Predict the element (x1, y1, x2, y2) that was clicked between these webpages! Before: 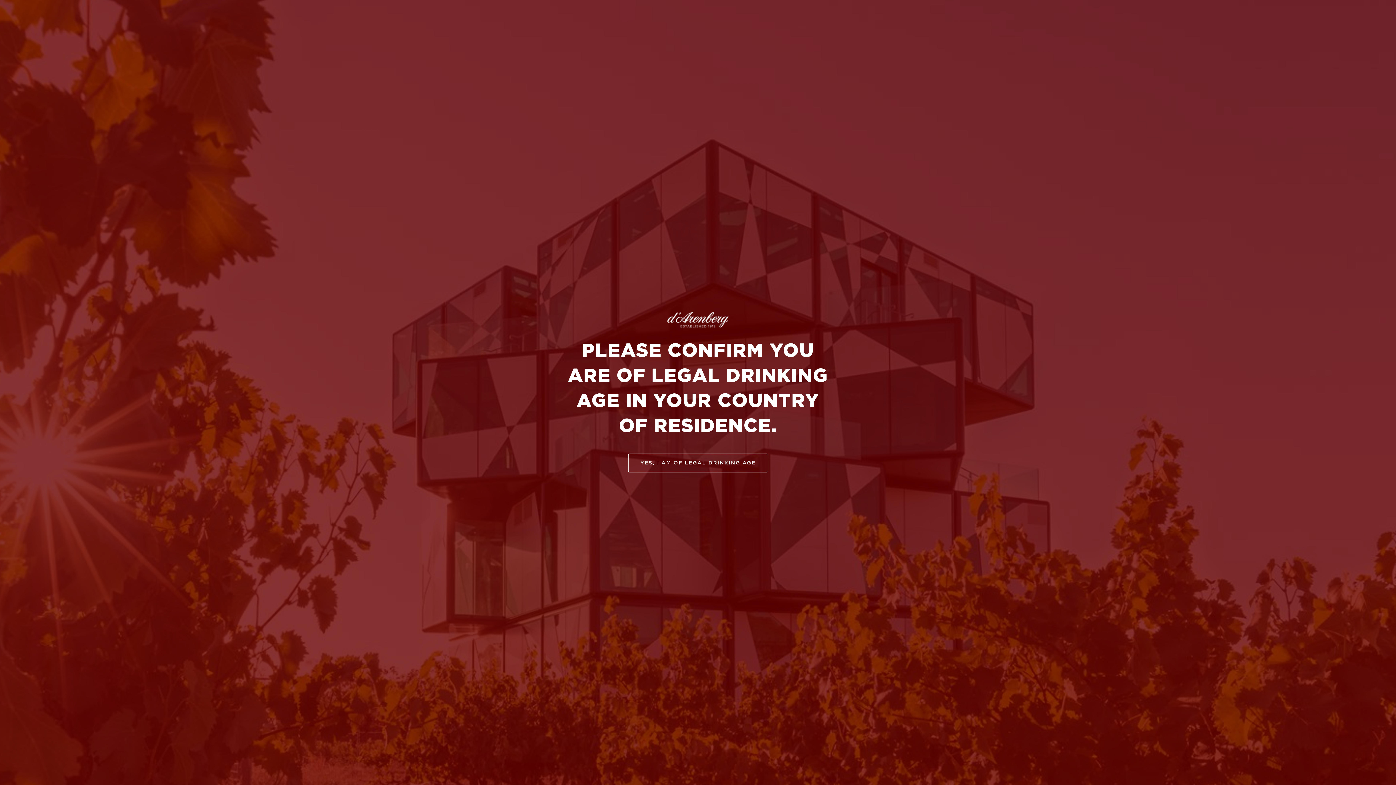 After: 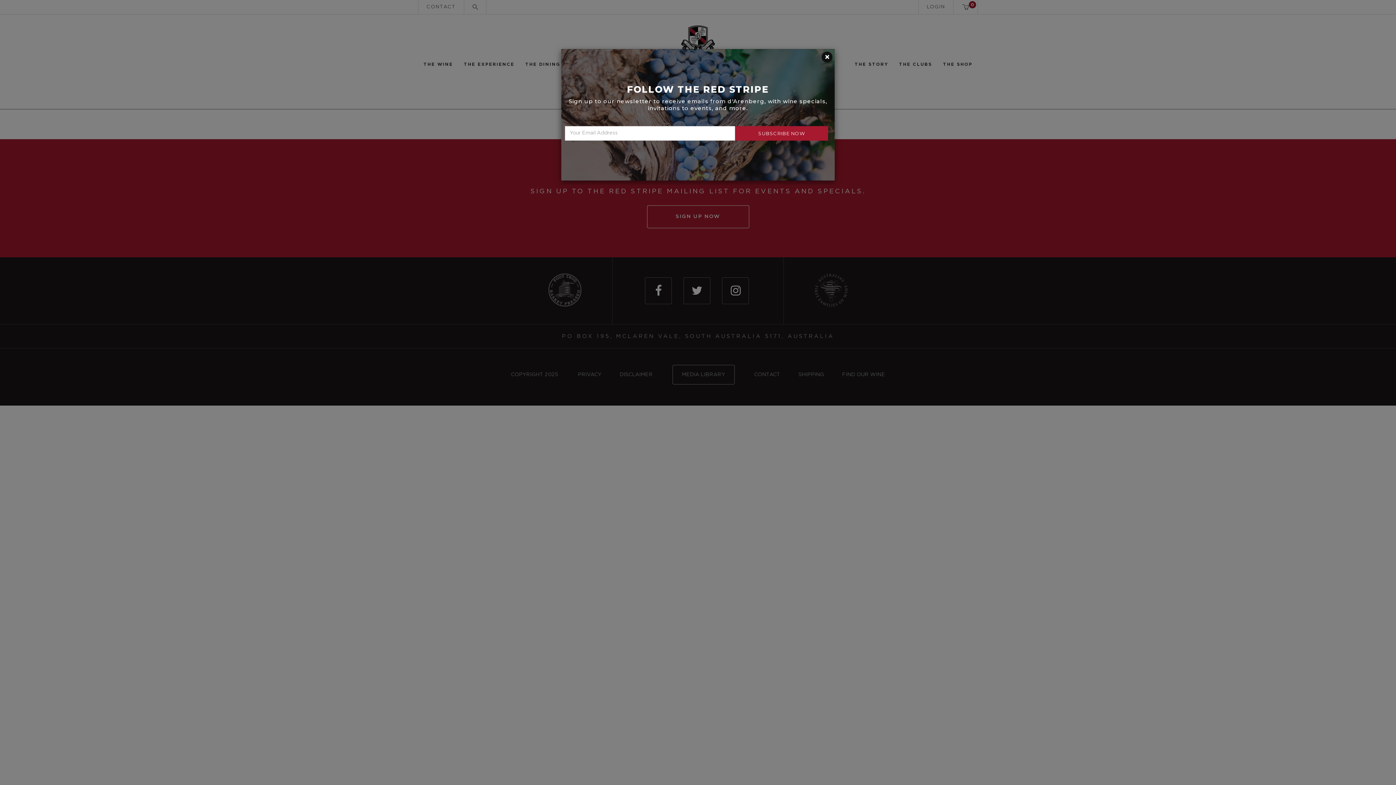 Action: label: YES, I AM OF LEGAL DRINKING AGE bbox: (628, 453, 768, 472)